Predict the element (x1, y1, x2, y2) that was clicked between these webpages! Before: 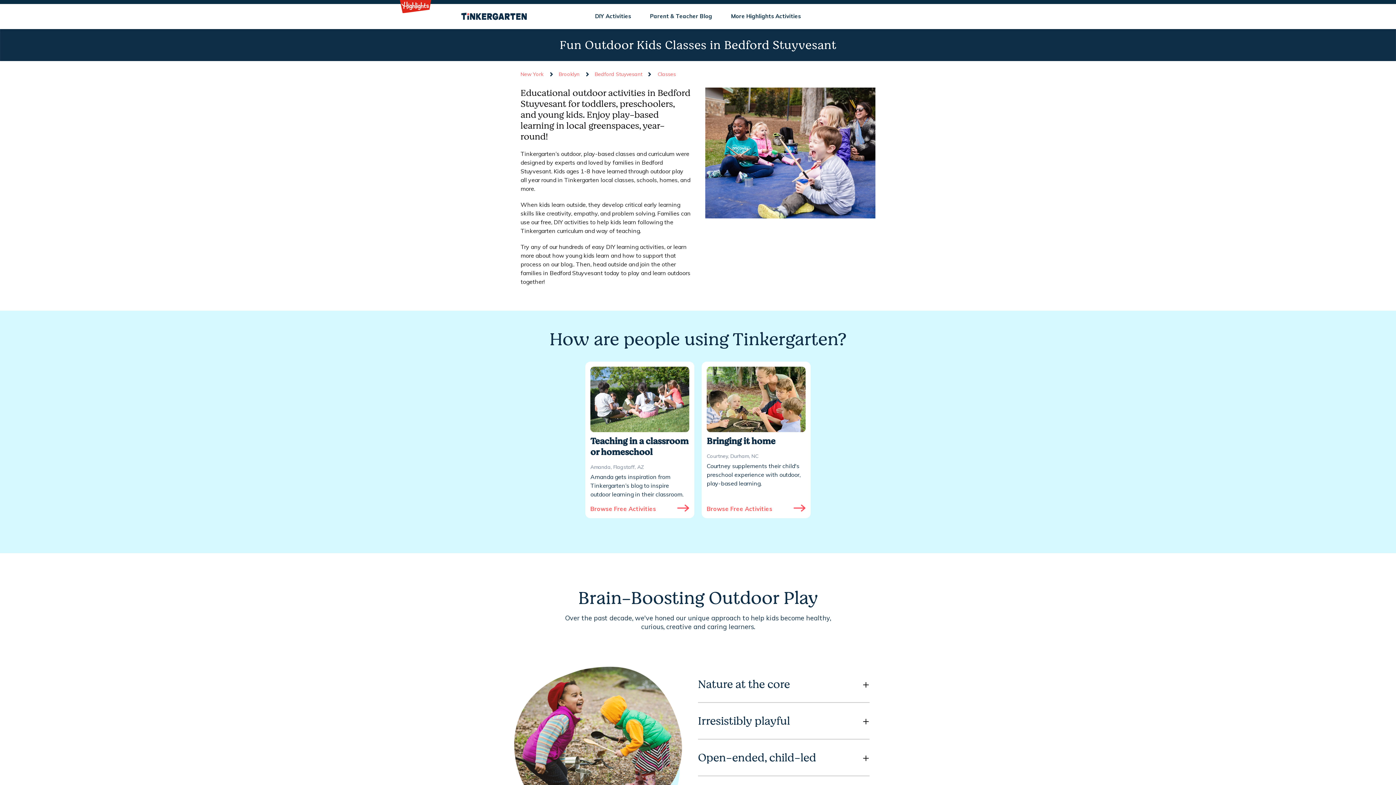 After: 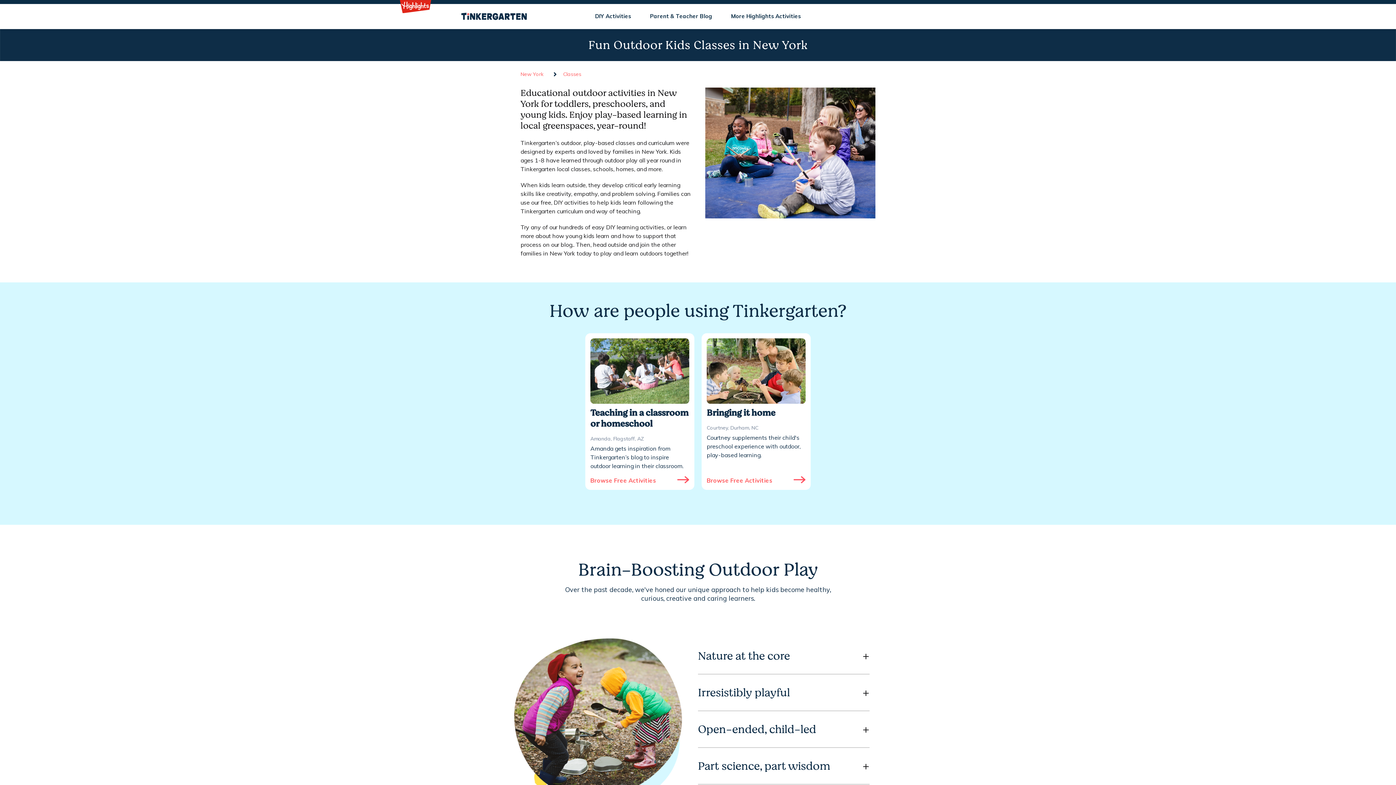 Action: bbox: (520, 70, 555, 78) label: New York